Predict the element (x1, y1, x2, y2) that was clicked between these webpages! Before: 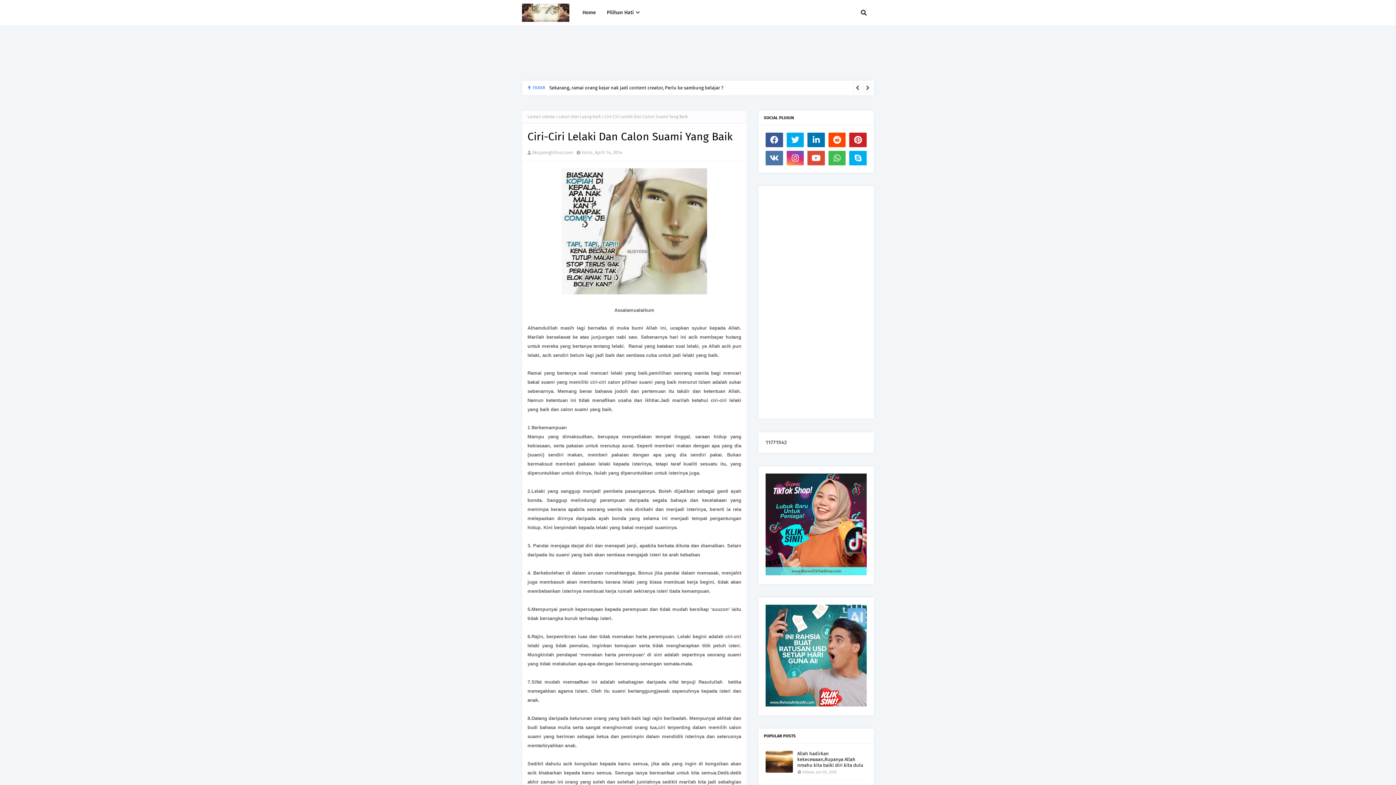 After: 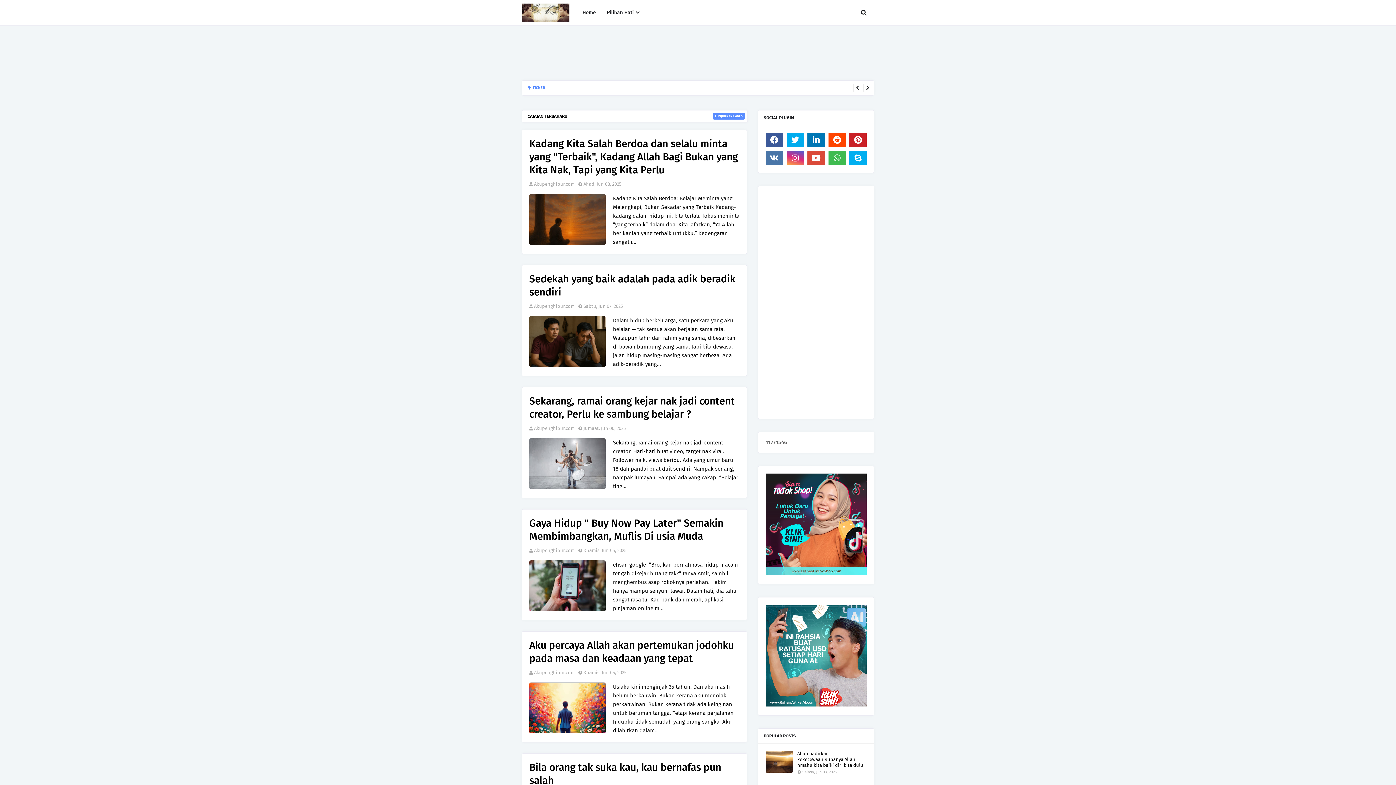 Action: bbox: (521, 3, 569, 23)